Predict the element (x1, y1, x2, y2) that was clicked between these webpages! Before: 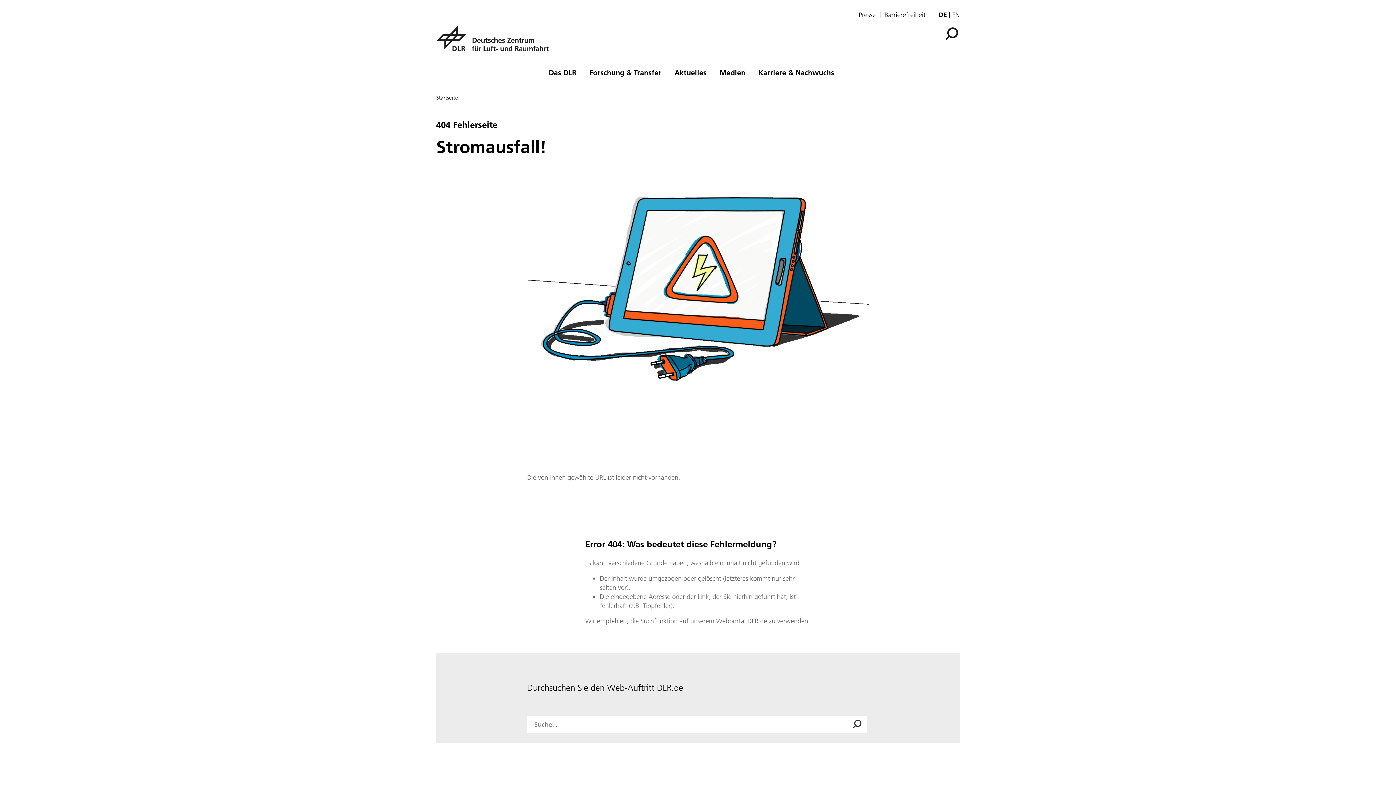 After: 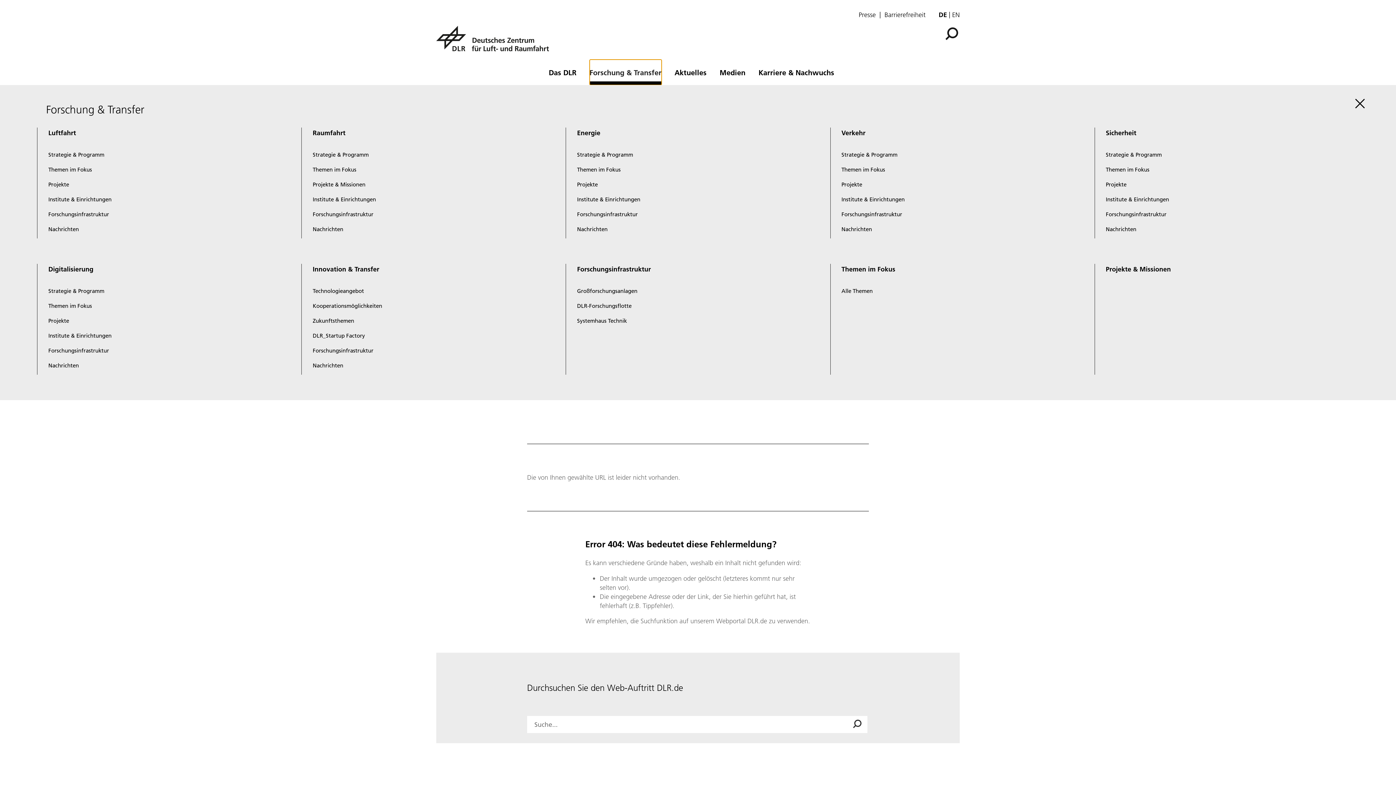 Action: bbox: (589, 59, 661, 82) label: Forschung & Transfer